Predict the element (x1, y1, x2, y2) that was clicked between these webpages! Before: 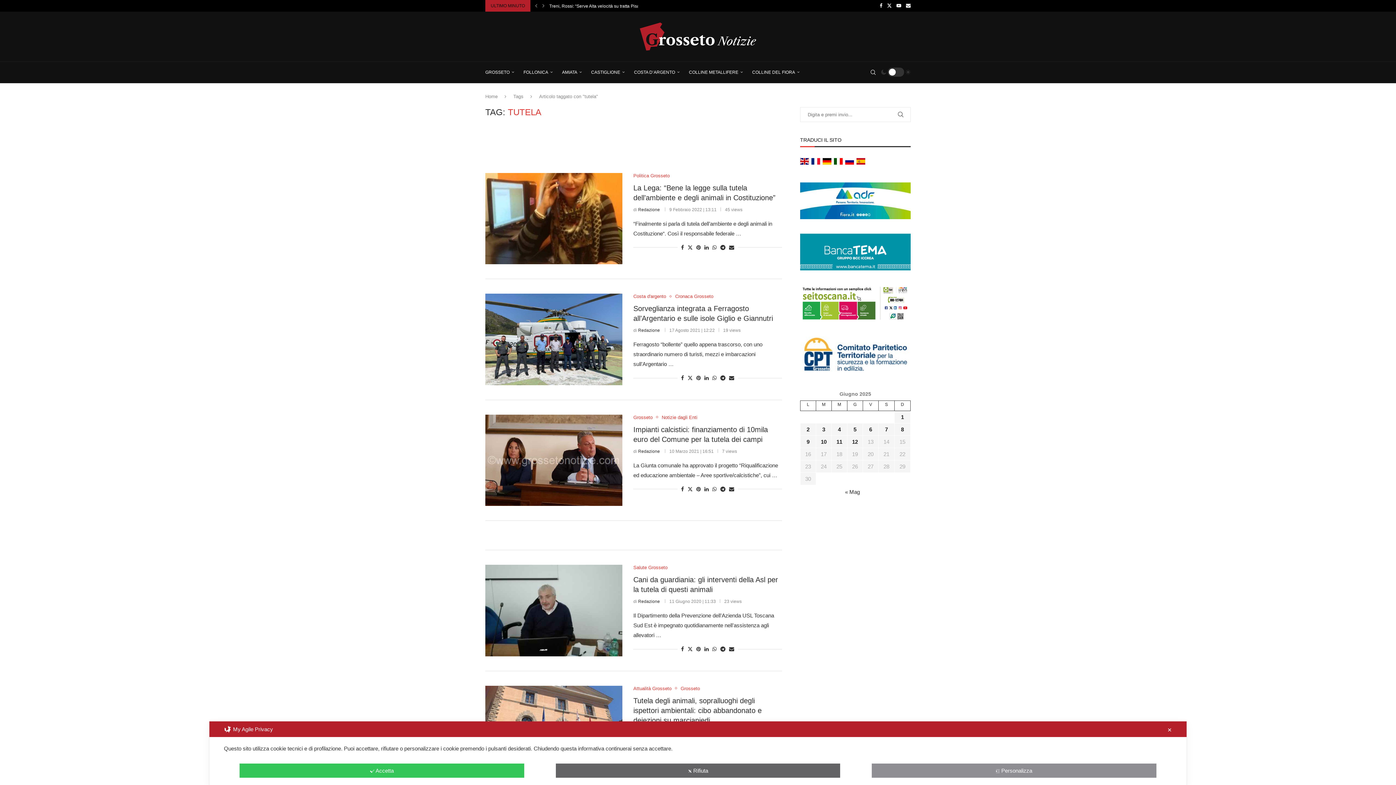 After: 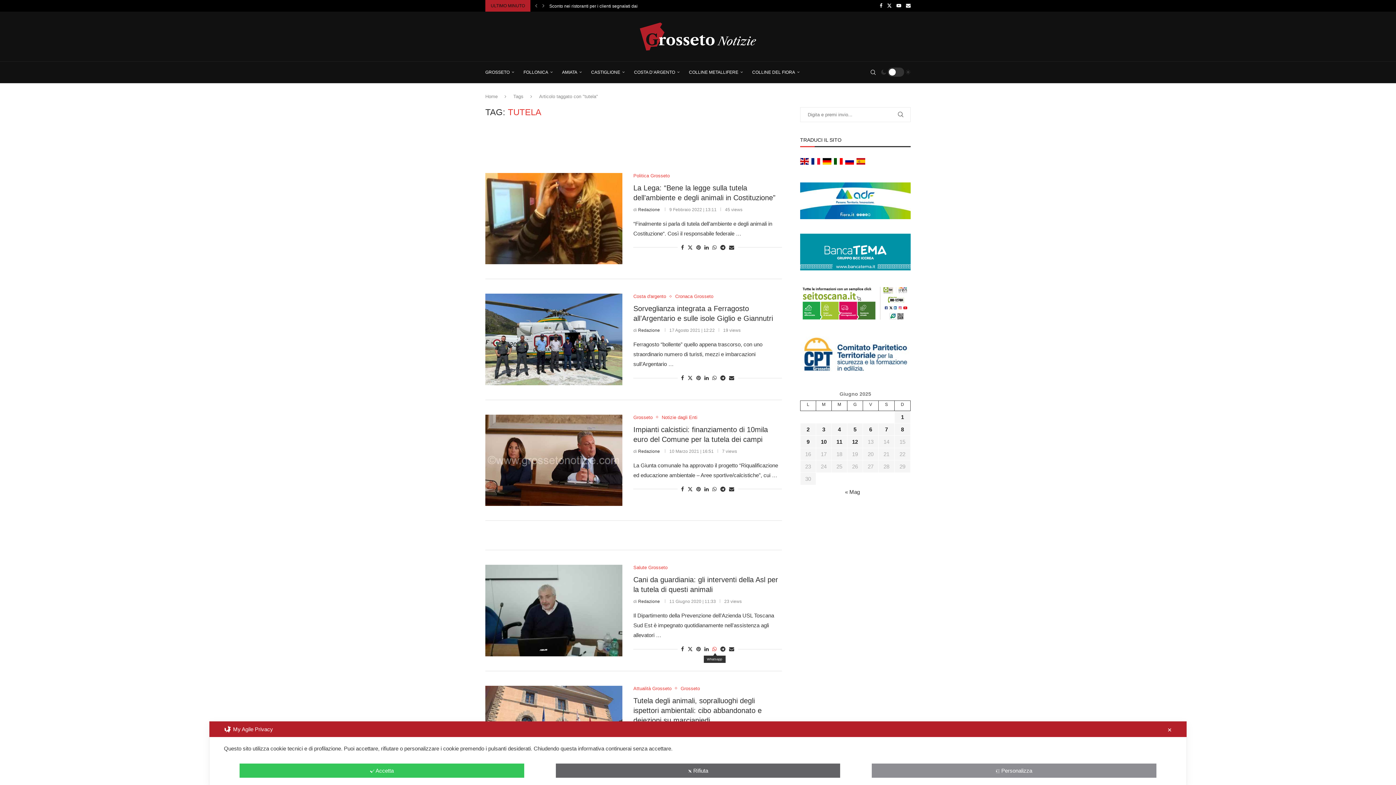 Action: bbox: (712, 646, 716, 652) label: Share on Whatsapp